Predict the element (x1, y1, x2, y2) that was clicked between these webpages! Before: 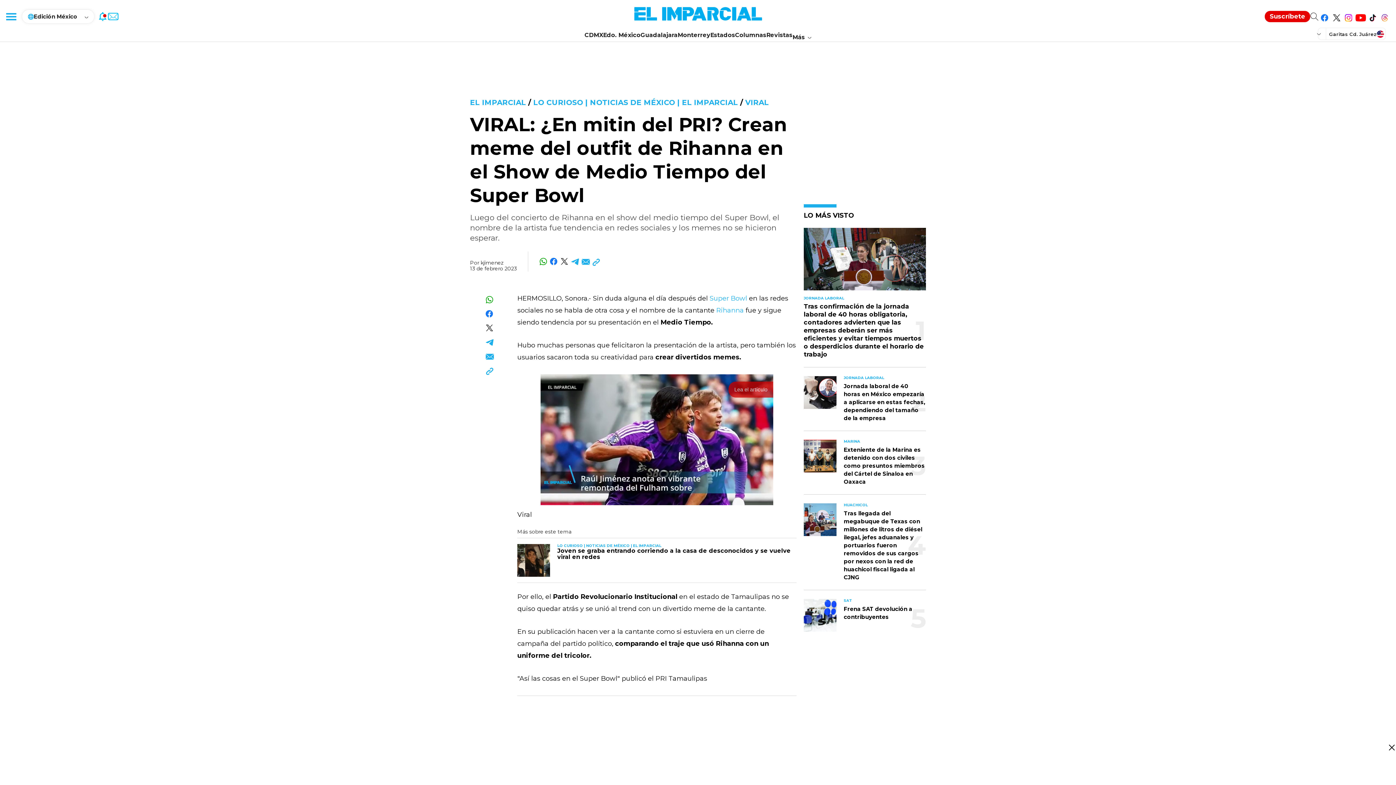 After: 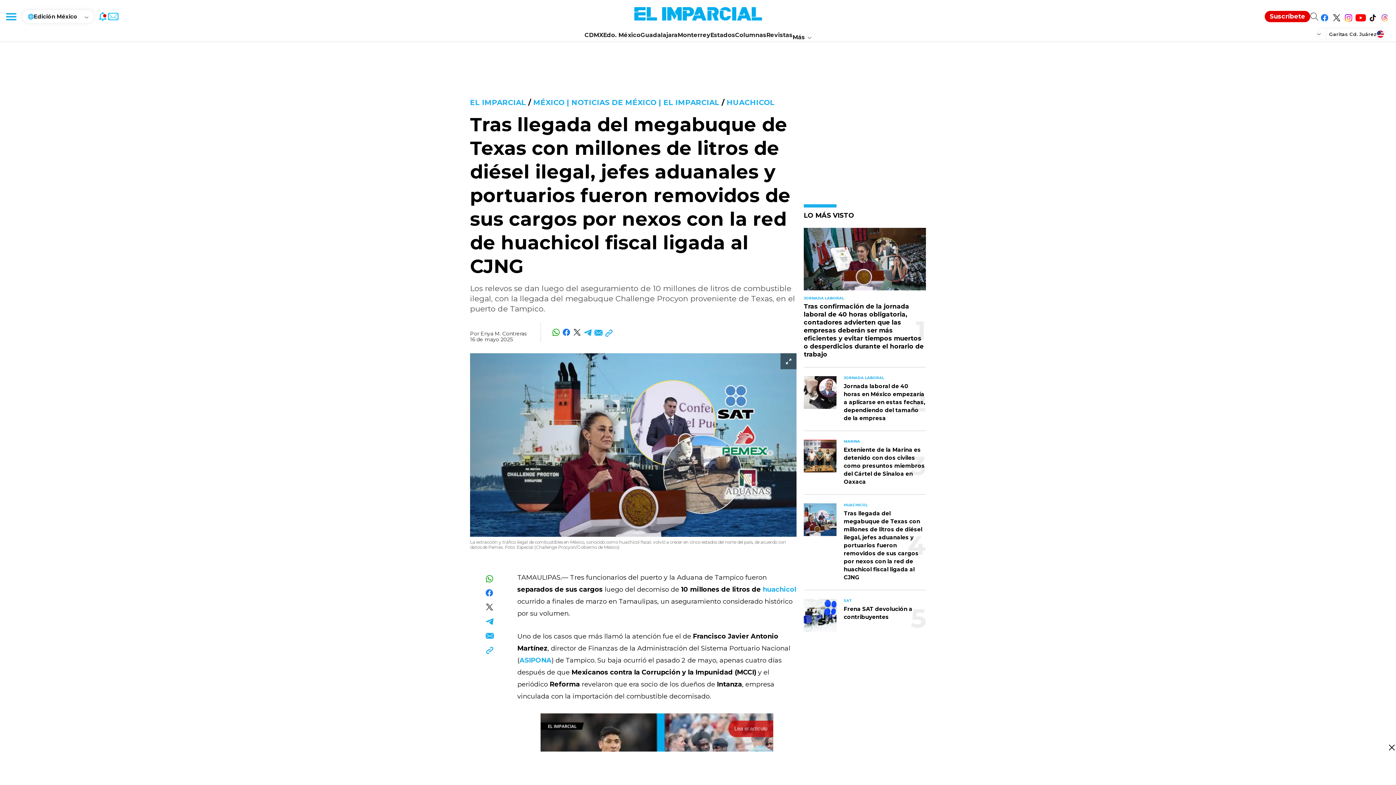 Action: bbox: (844, 509, 926, 581) label: simple list head link